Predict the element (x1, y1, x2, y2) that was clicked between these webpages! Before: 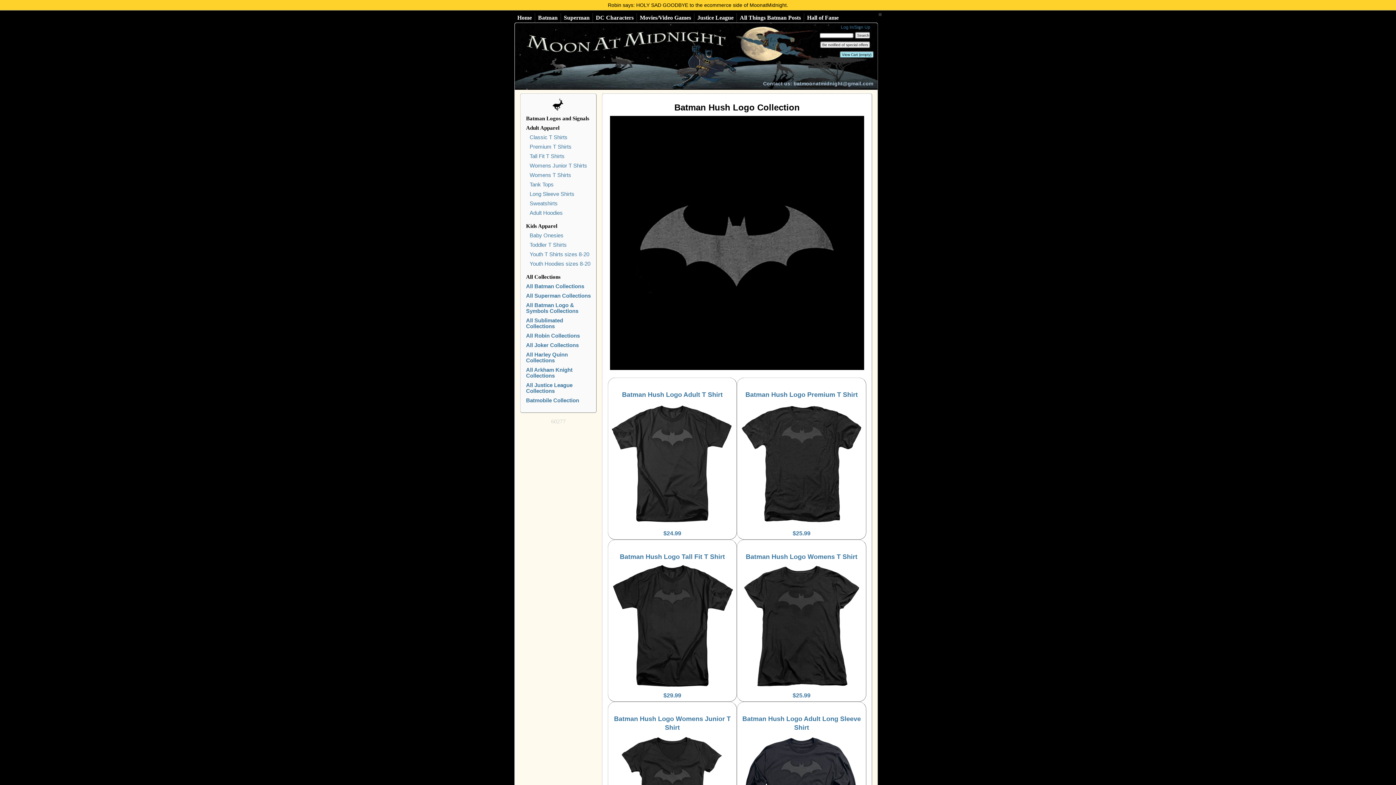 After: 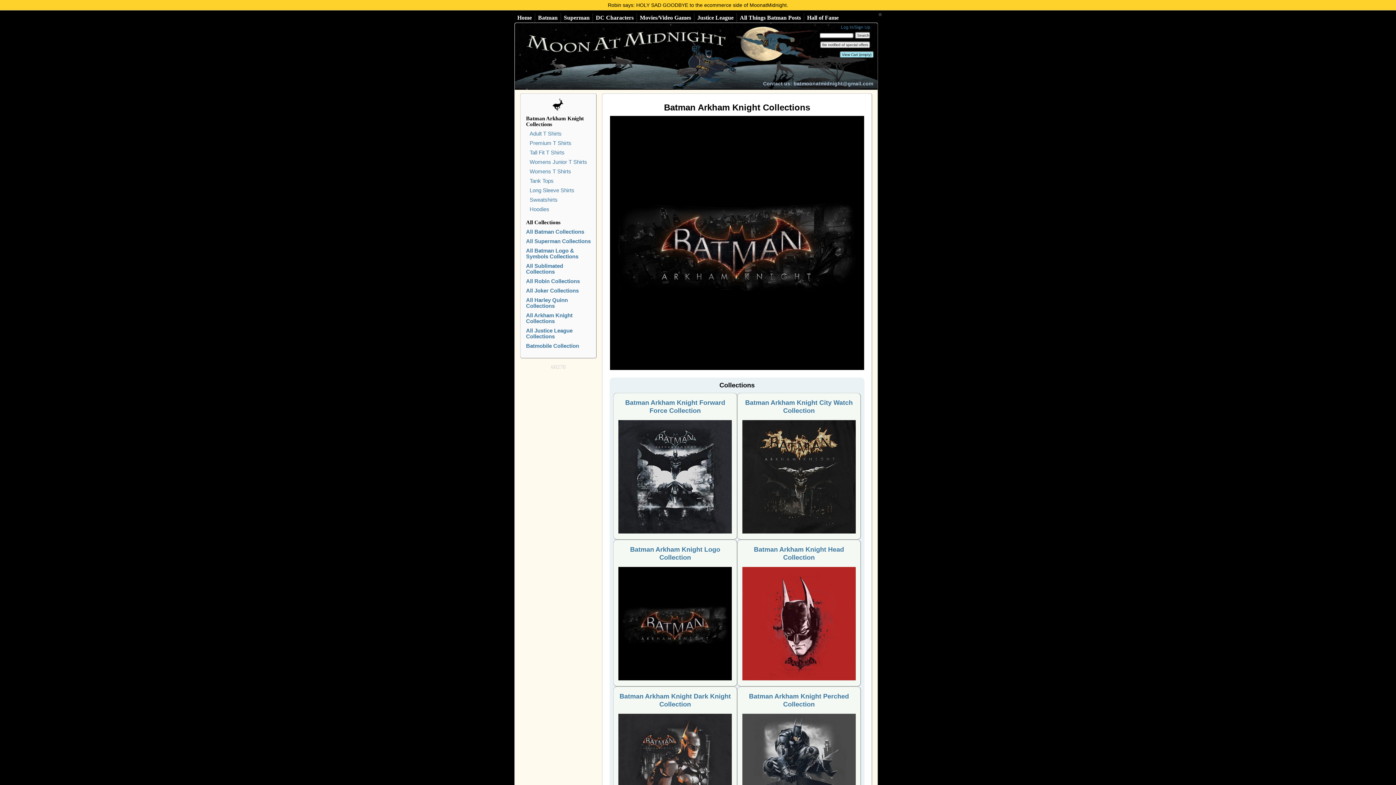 Action: bbox: (526, 366, 572, 378) label: All Arkham Knight Collections